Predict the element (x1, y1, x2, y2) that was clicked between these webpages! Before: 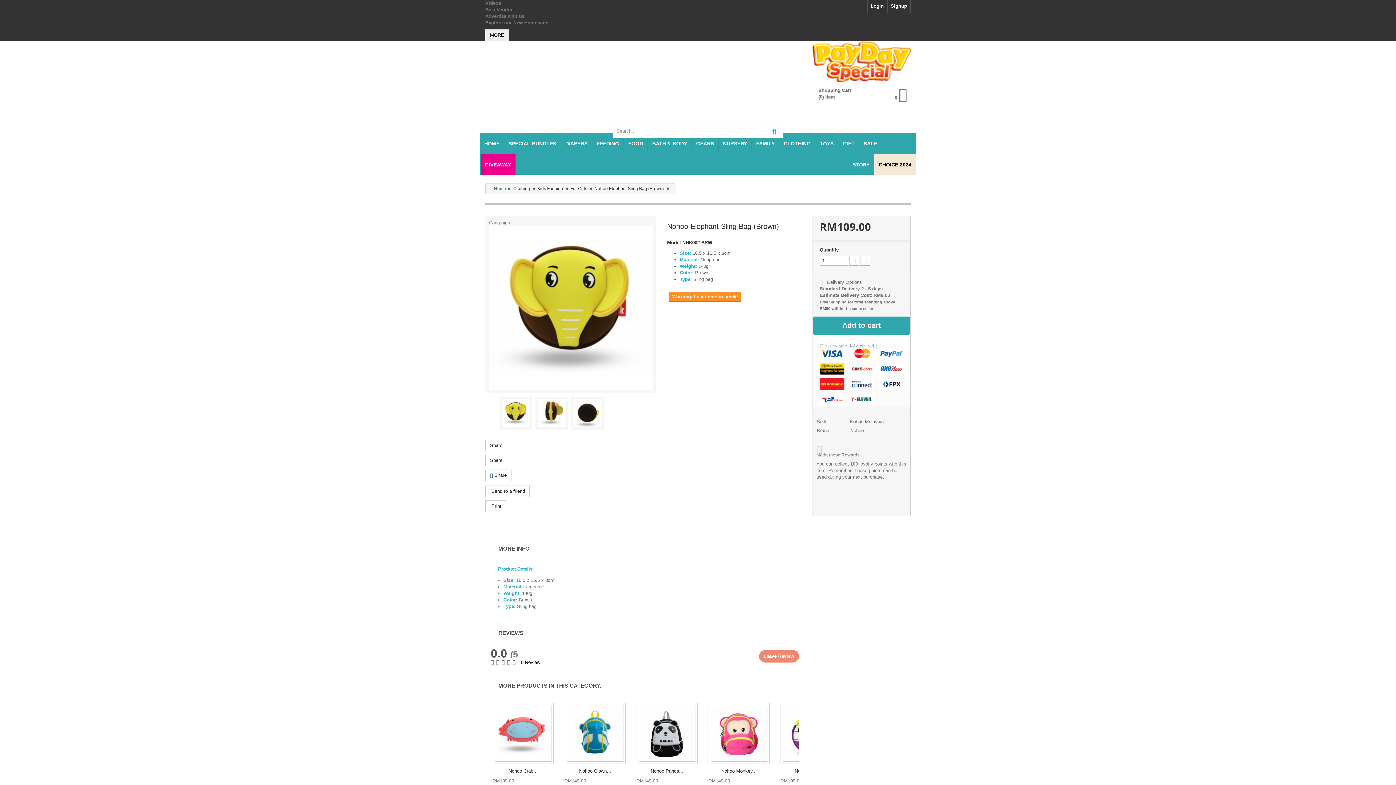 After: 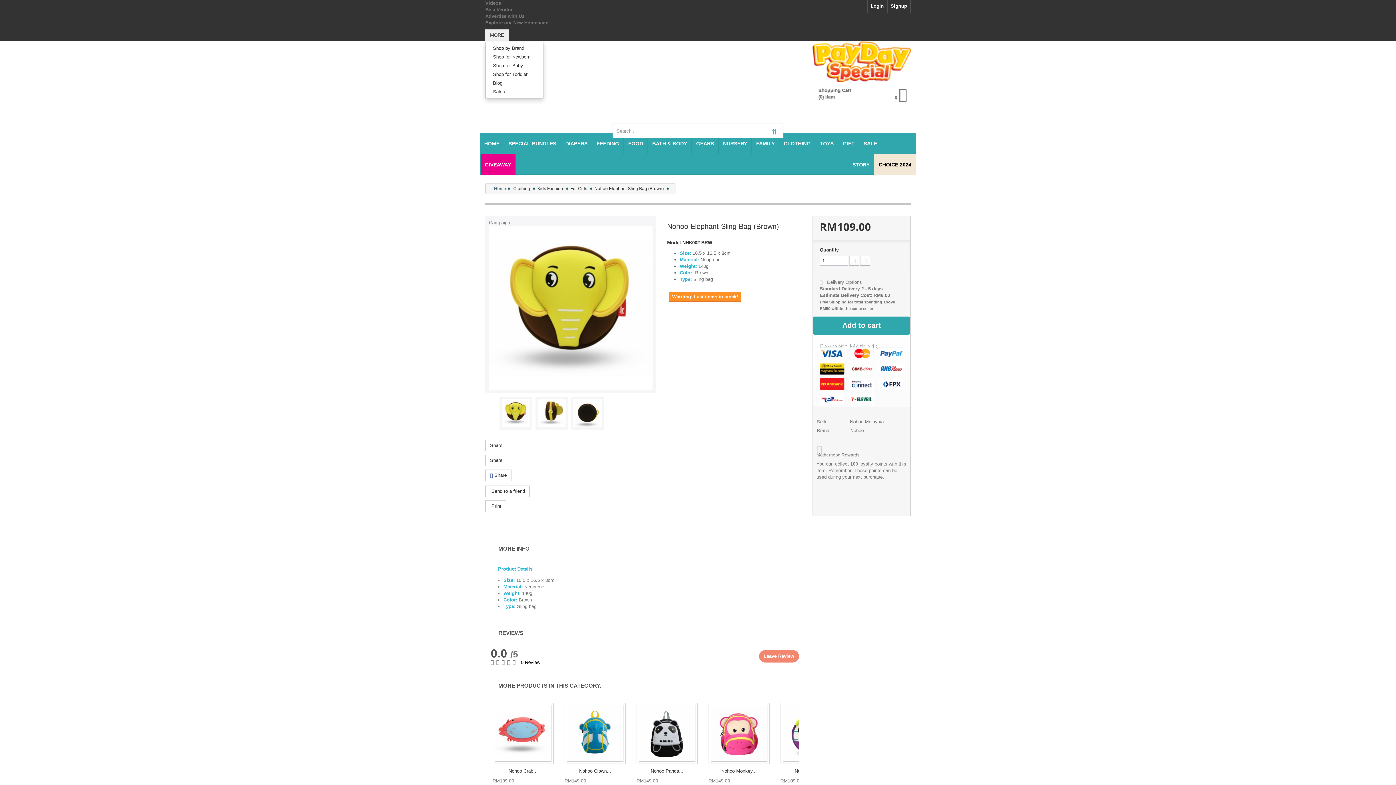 Action: label: MORE bbox: (485, 29, 509, 41)